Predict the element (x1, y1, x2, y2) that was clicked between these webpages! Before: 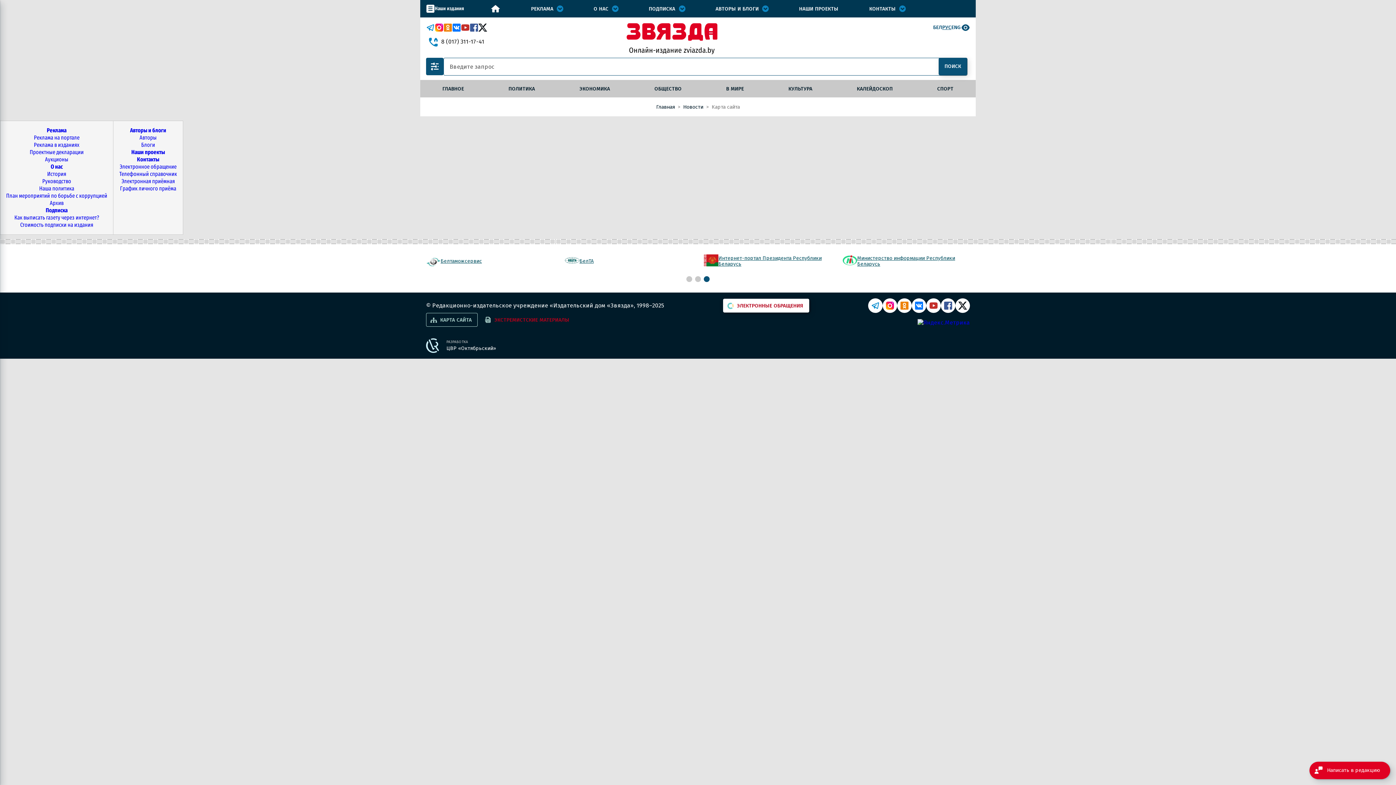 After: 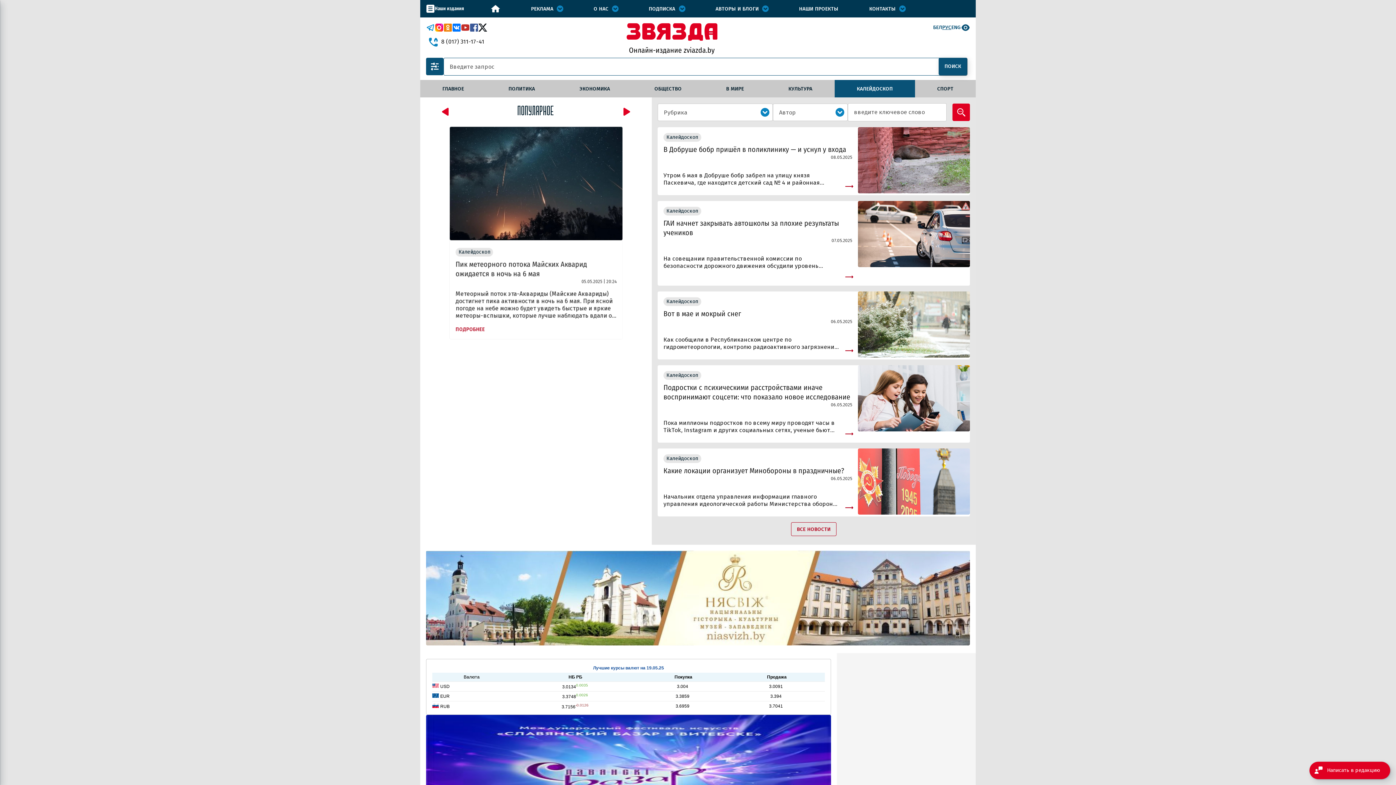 Action: label: КАЛЕЙДОСКОП bbox: (834, 80, 915, 97)